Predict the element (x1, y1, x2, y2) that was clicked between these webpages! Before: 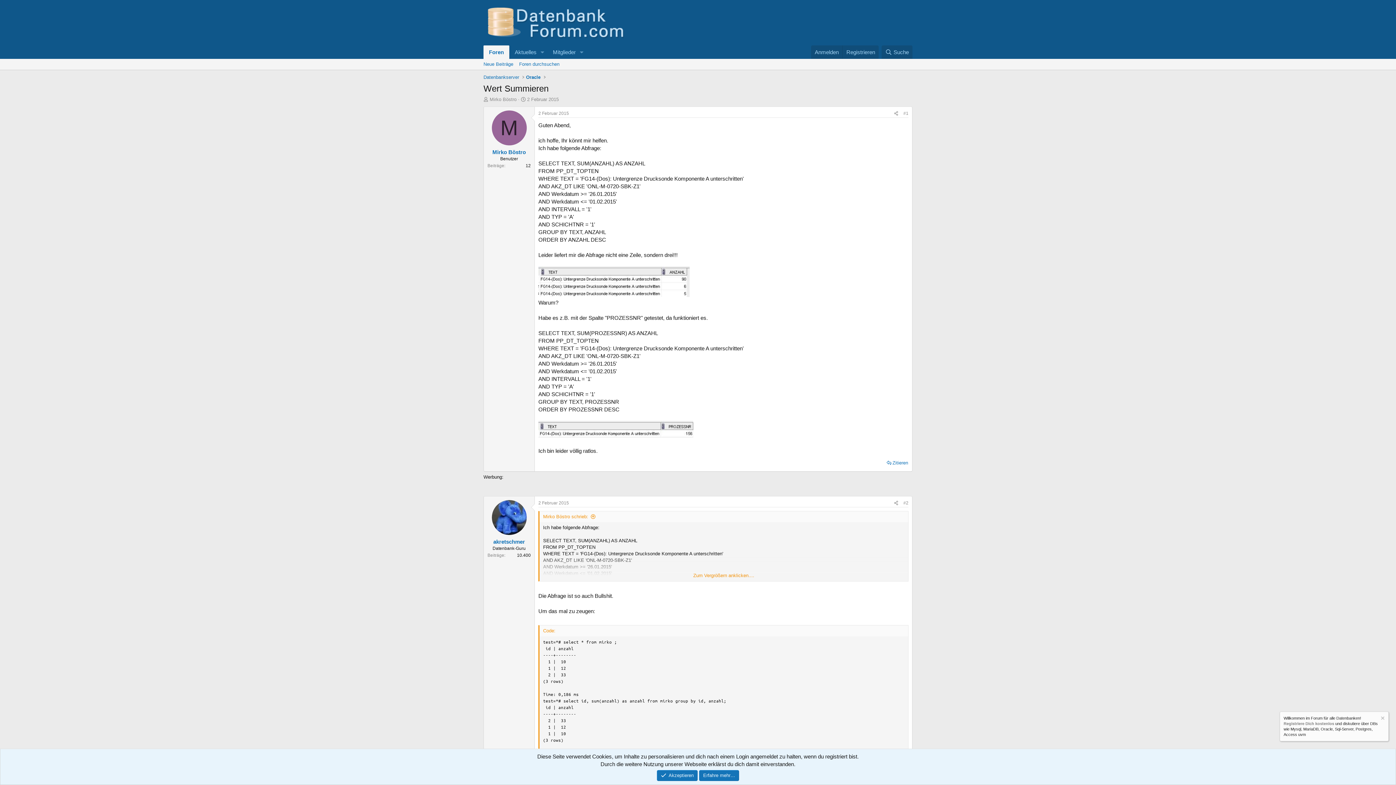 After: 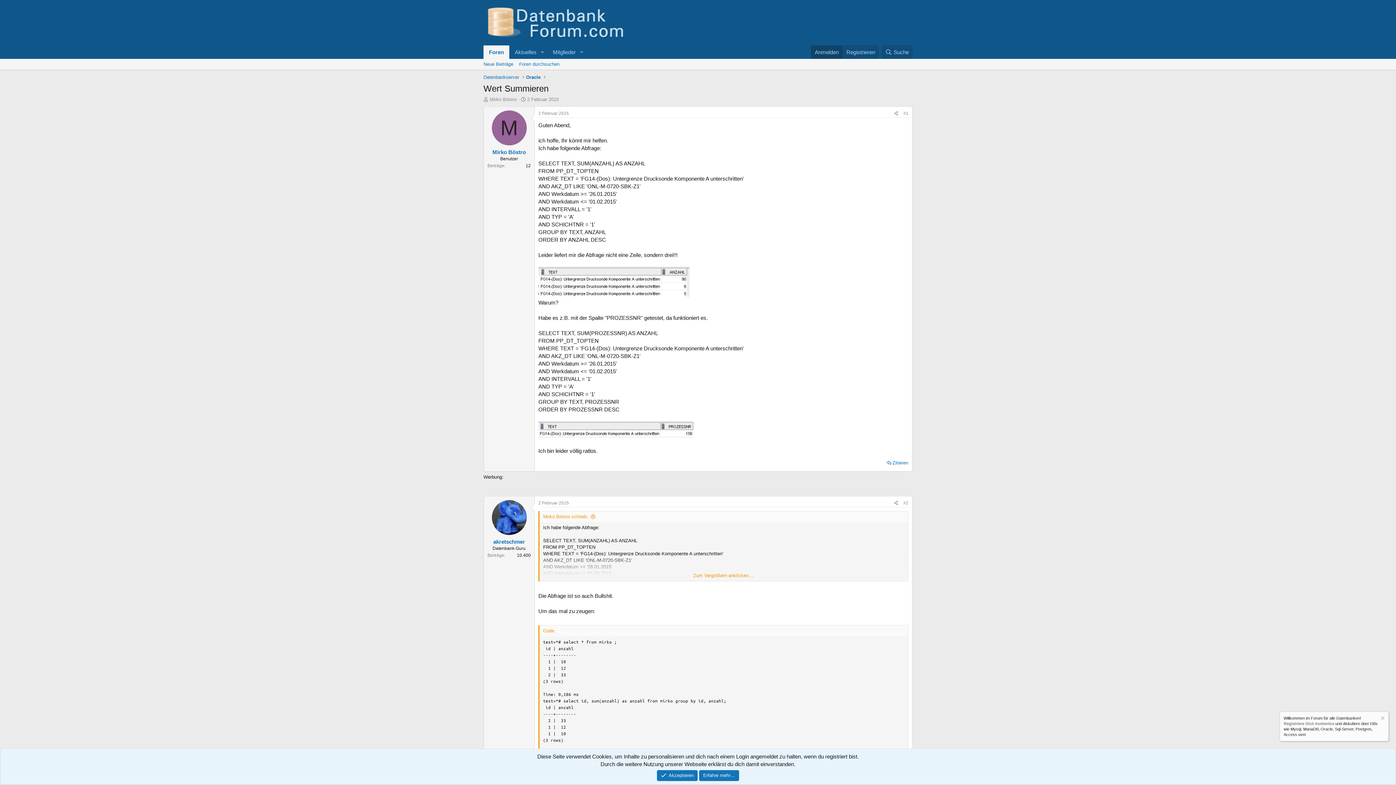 Action: bbox: (811, 45, 842, 58) label: Anmelden